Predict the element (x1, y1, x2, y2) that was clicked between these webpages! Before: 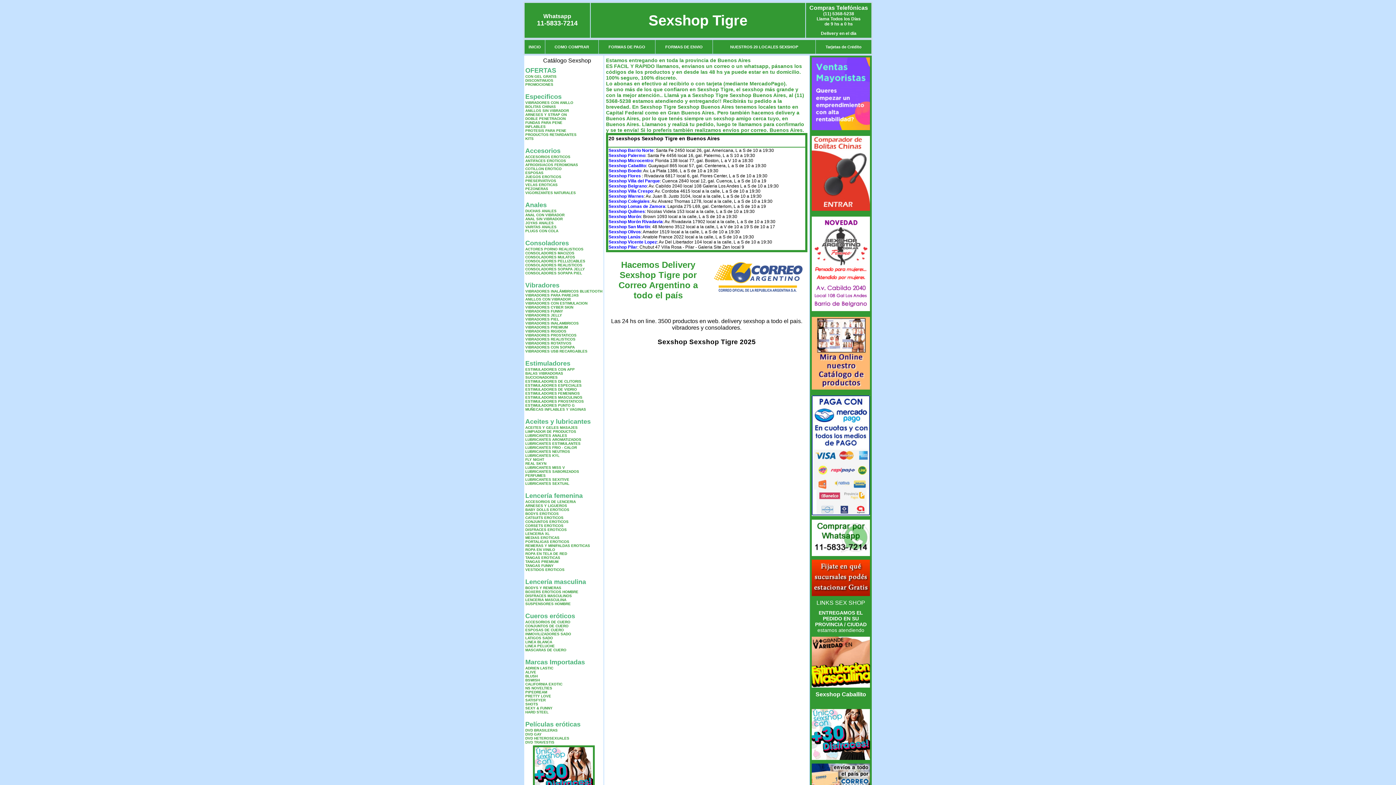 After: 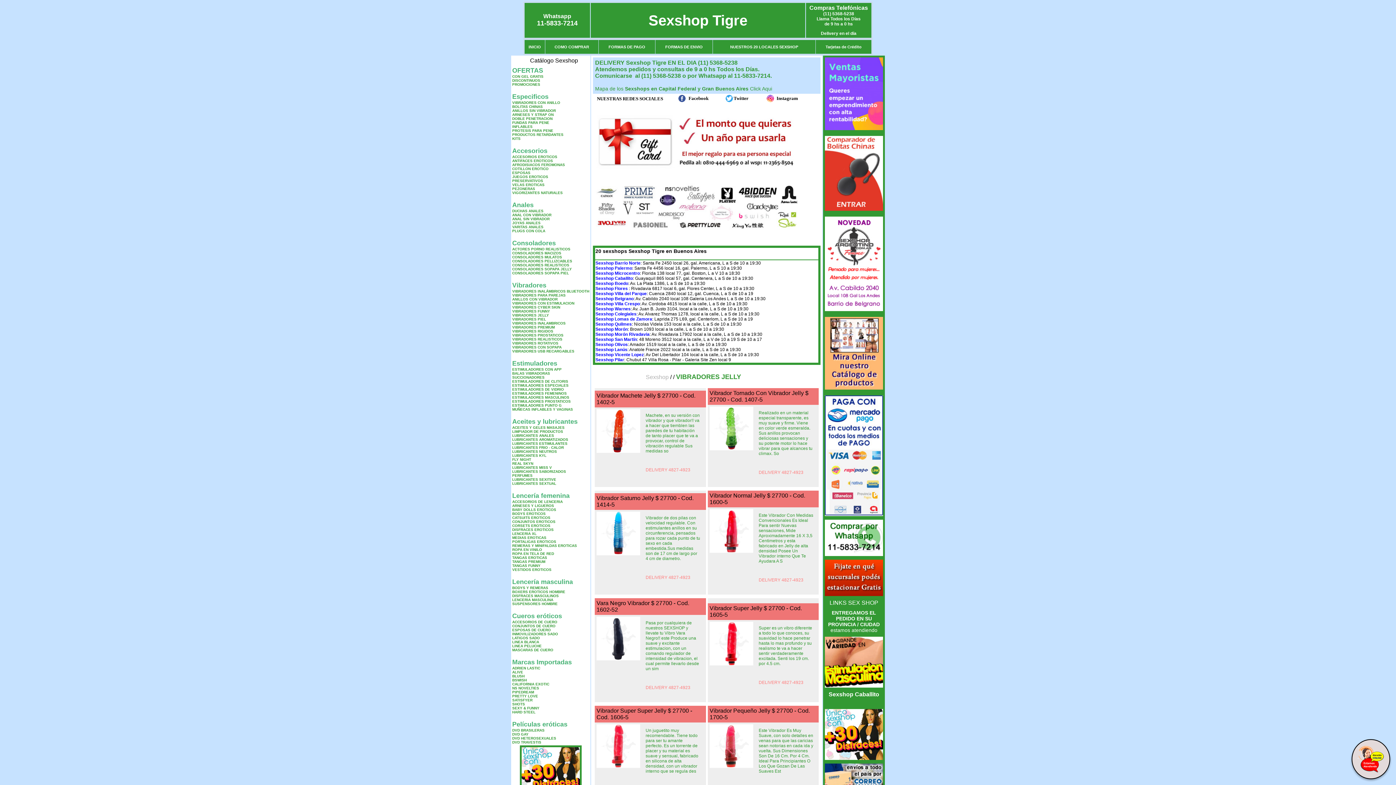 Action: bbox: (525, 313, 562, 317) label: VIBRADORES JELLY